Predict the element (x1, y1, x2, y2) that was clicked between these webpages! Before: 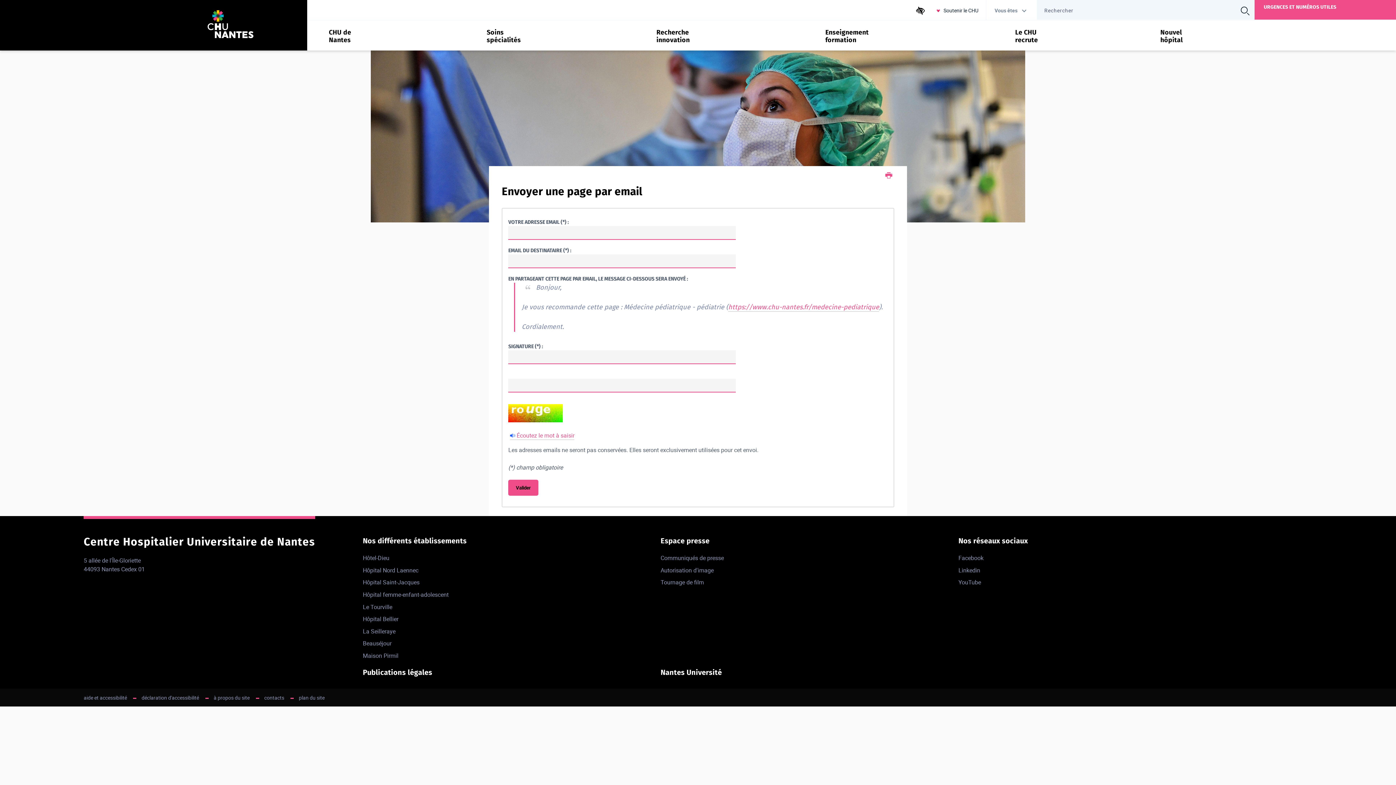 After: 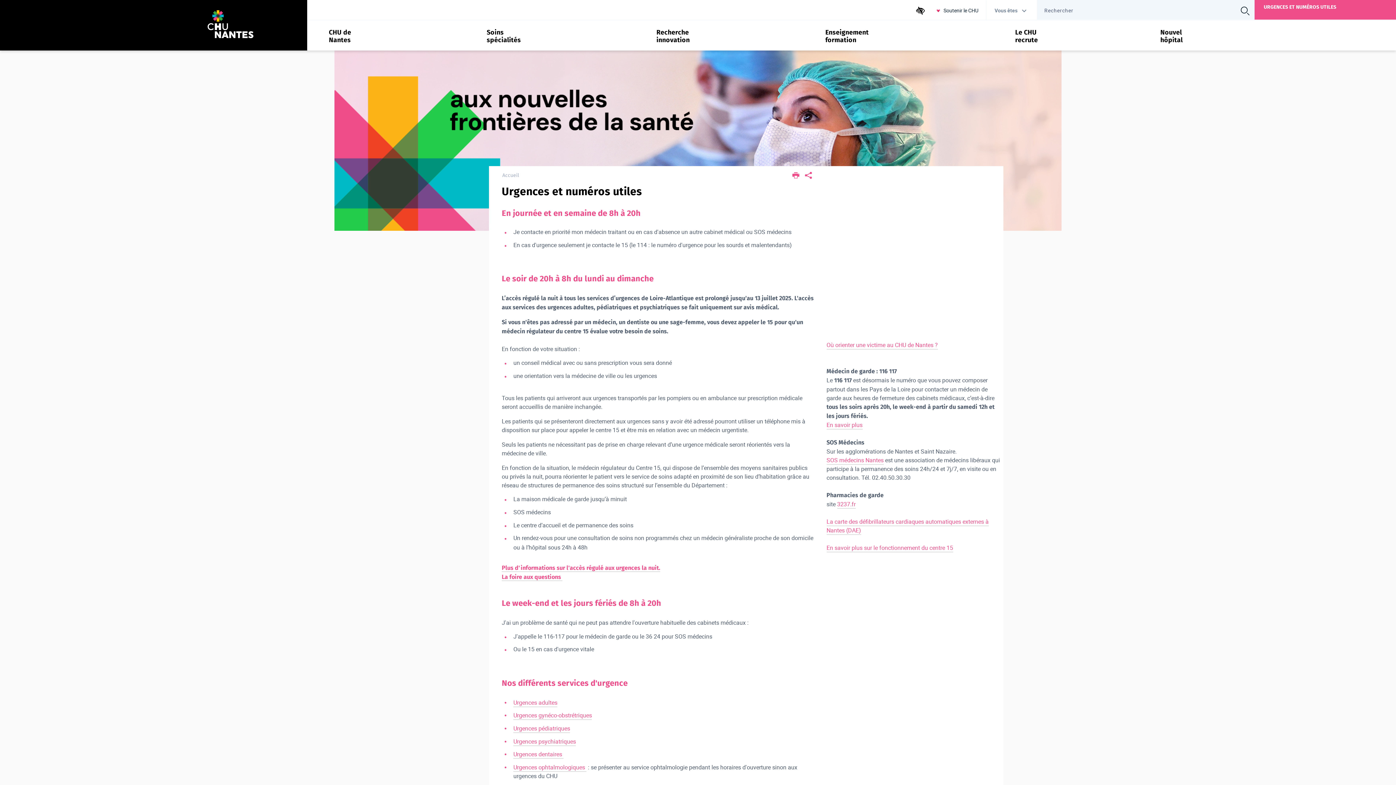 Action: label: URGENCES ET NUMÉROS UTILES bbox: (1264, 3, 1336, 11)